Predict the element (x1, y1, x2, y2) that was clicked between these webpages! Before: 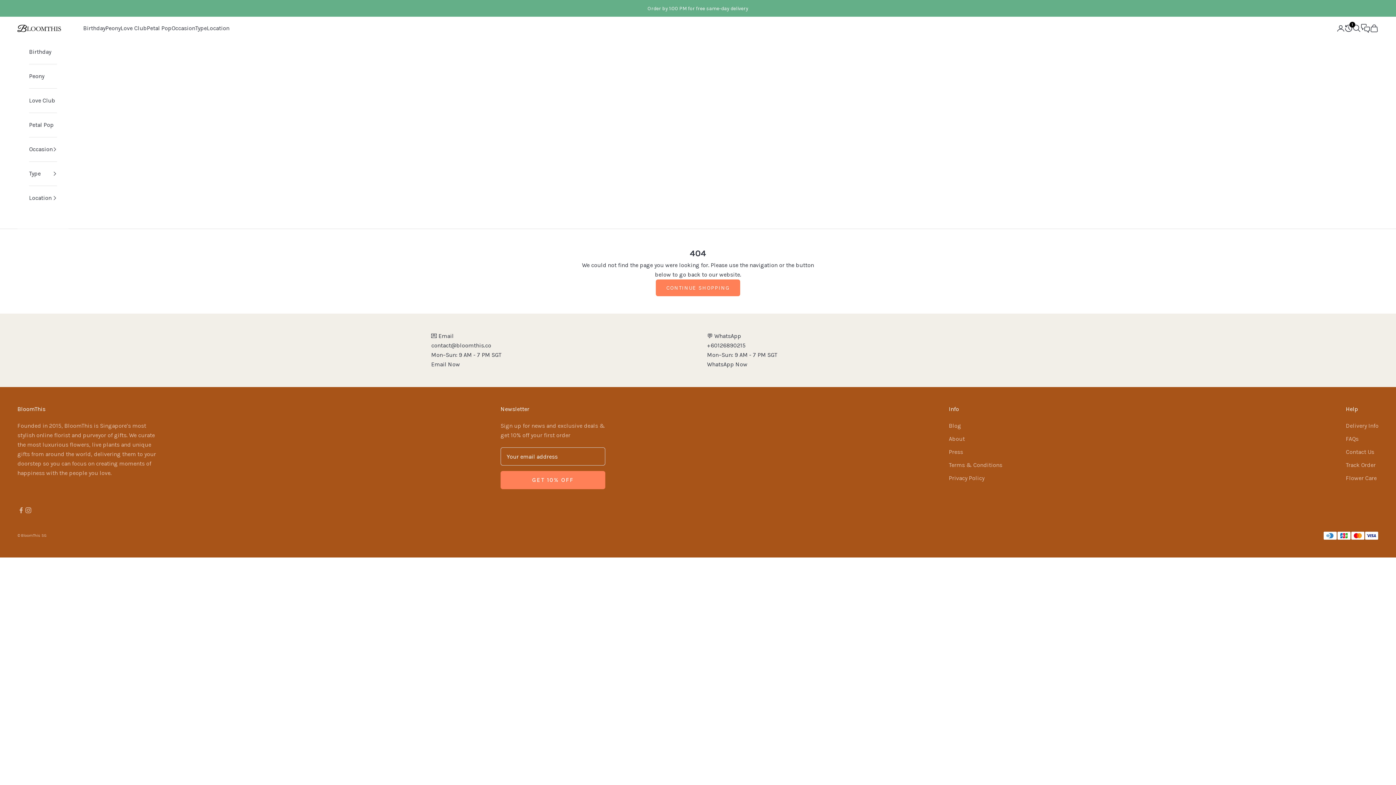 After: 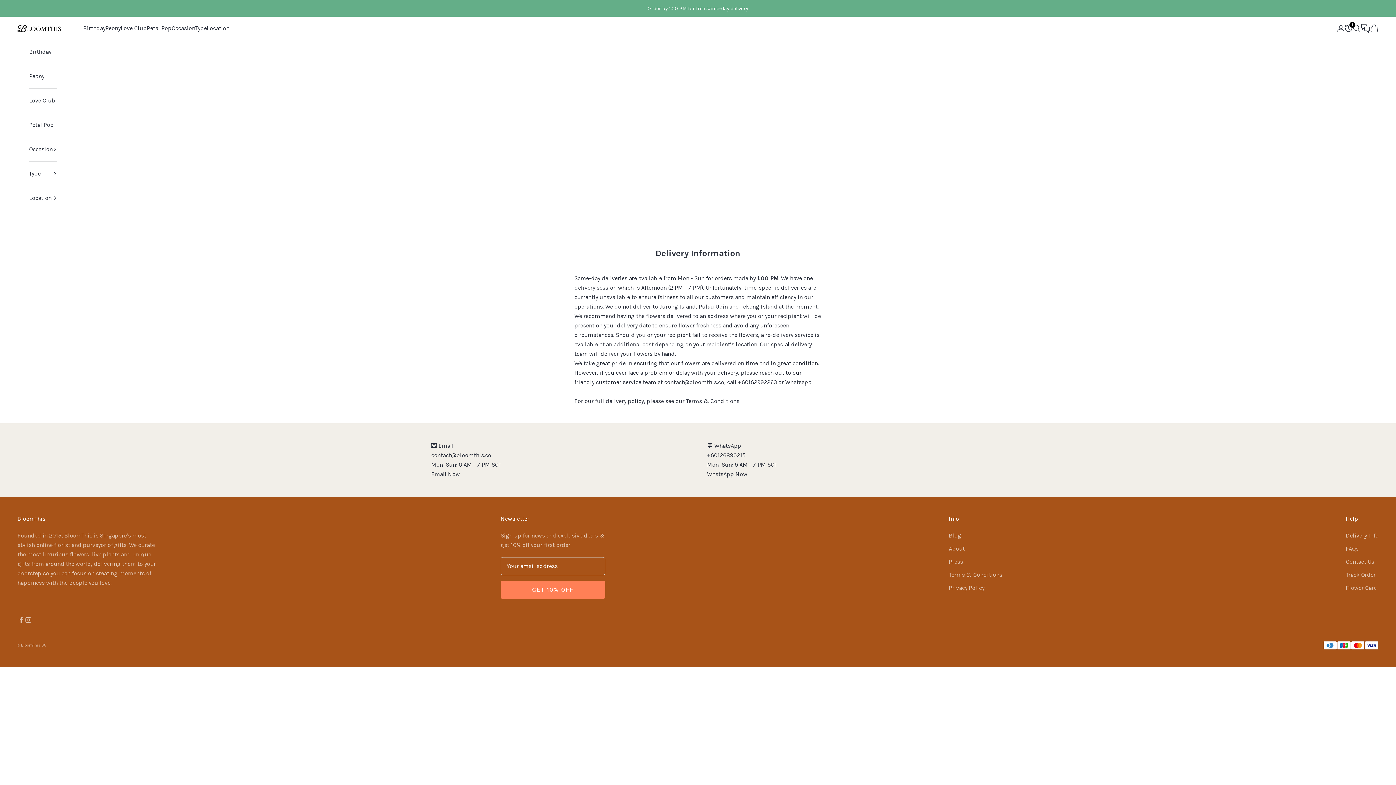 Action: label: Delivery Info bbox: (1346, 422, 1378, 429)